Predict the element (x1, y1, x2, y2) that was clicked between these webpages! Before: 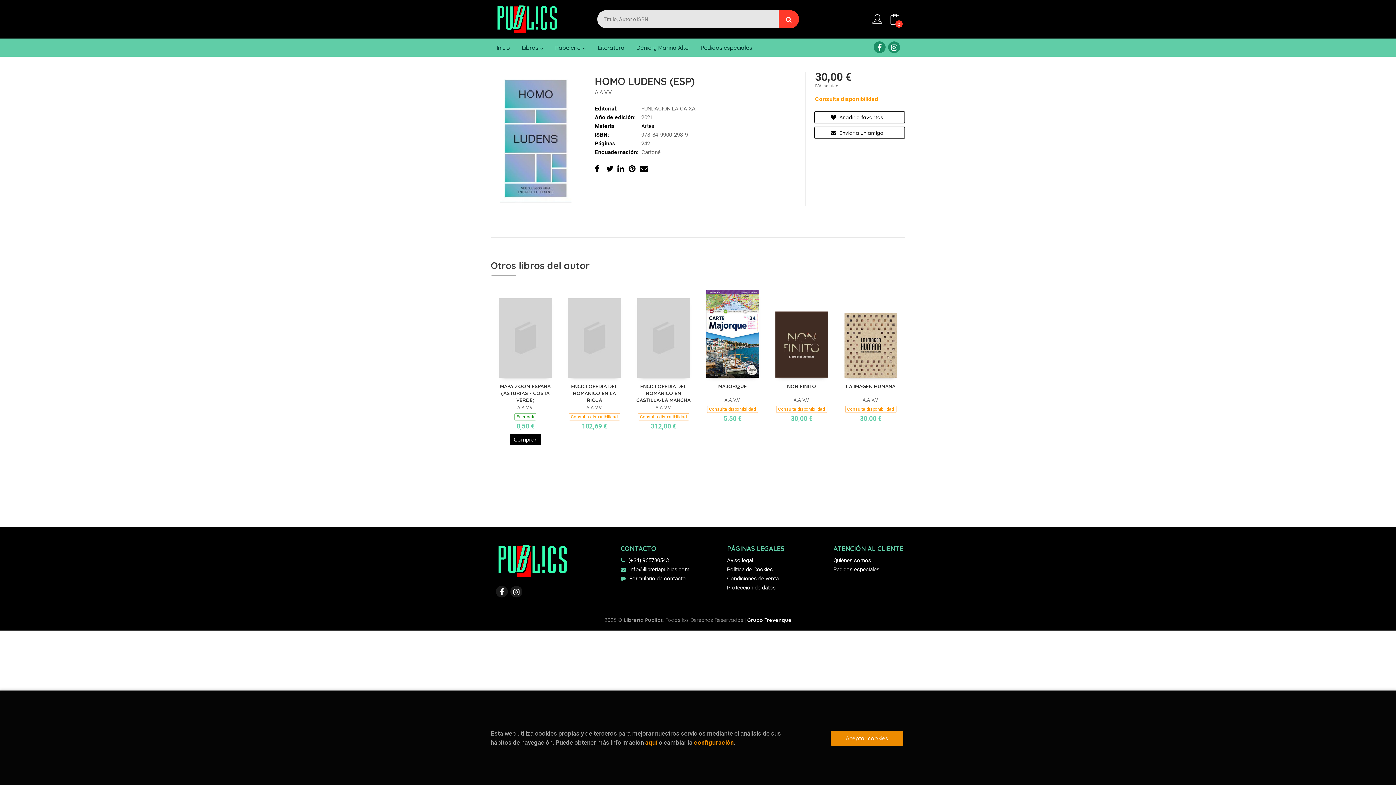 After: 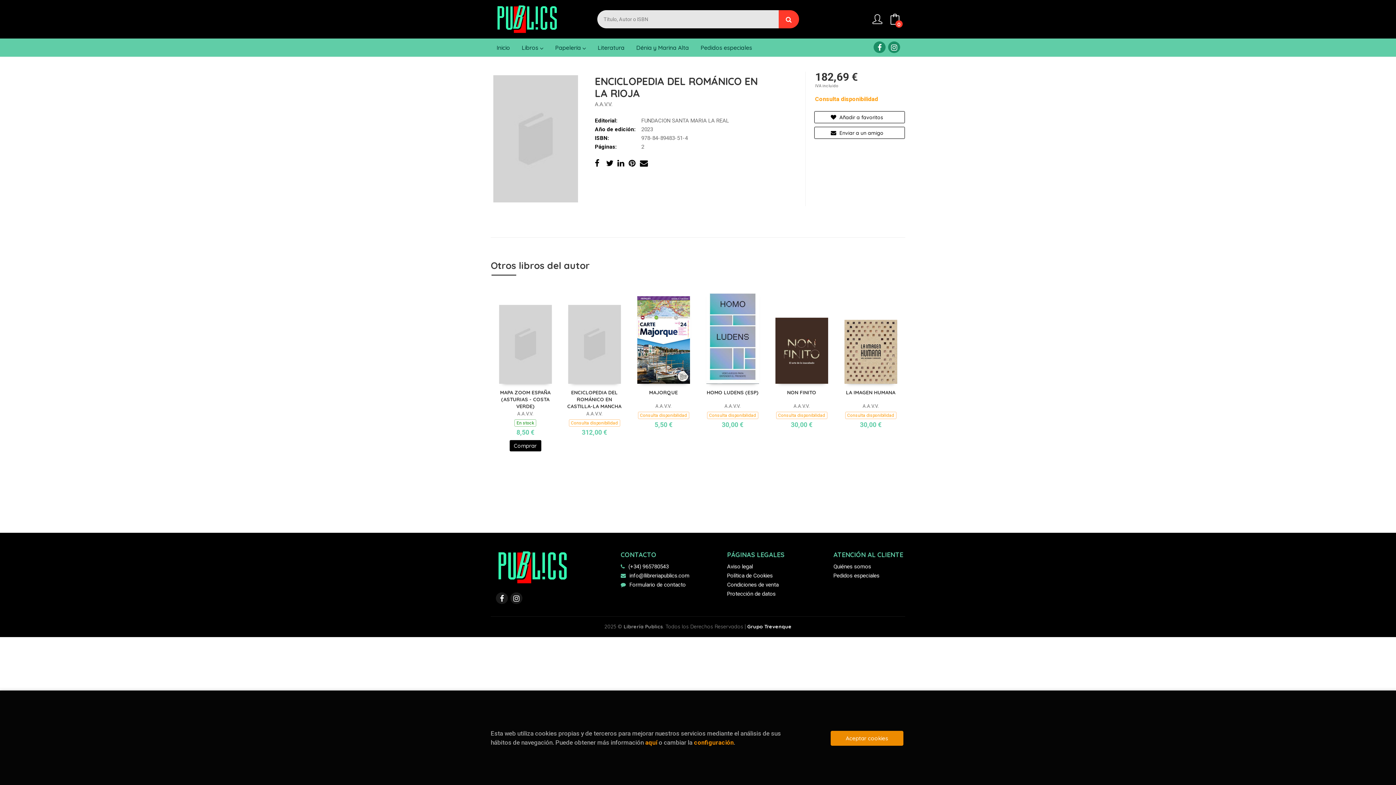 Action: bbox: (568, 298, 620, 377)